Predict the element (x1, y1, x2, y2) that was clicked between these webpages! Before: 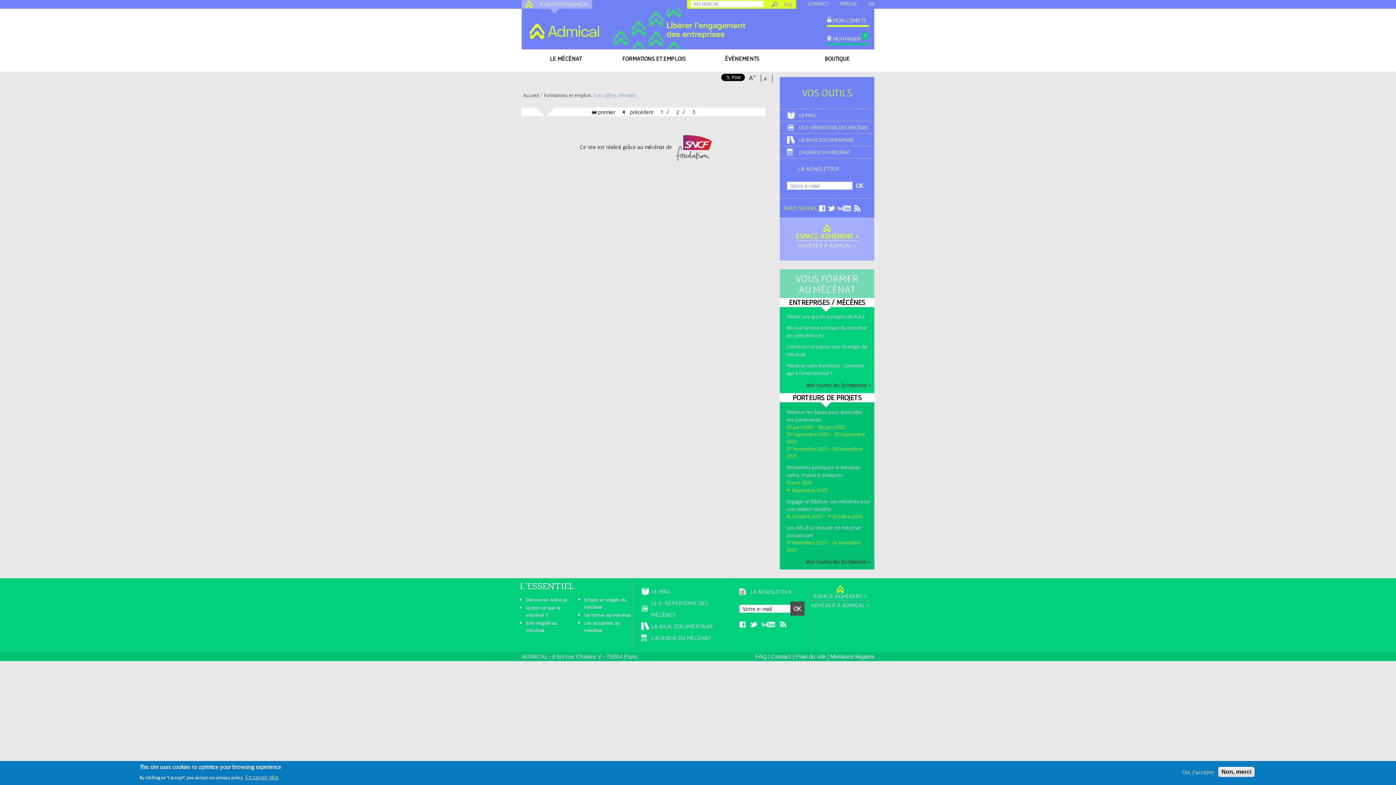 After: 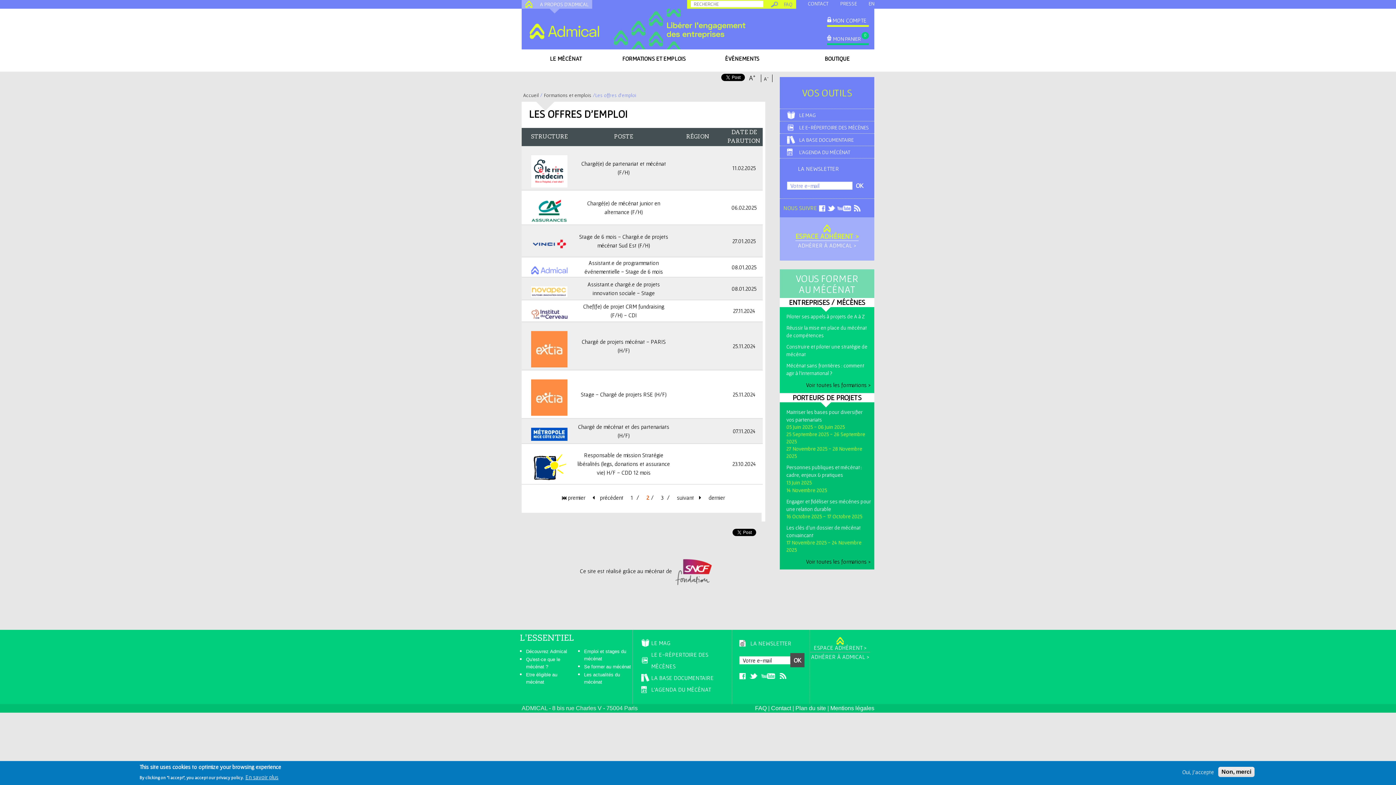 Action: label: 2 bbox: (676, 108, 679, 115)